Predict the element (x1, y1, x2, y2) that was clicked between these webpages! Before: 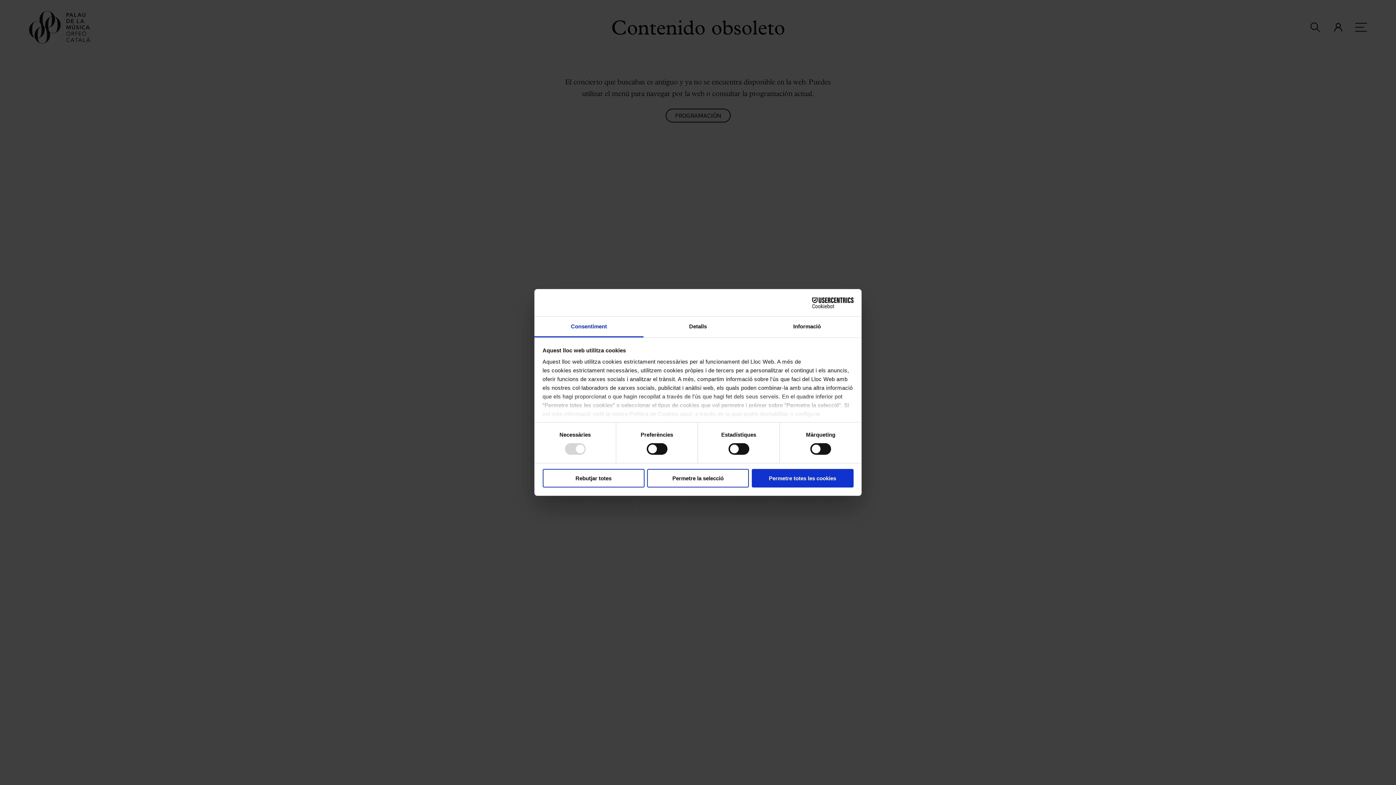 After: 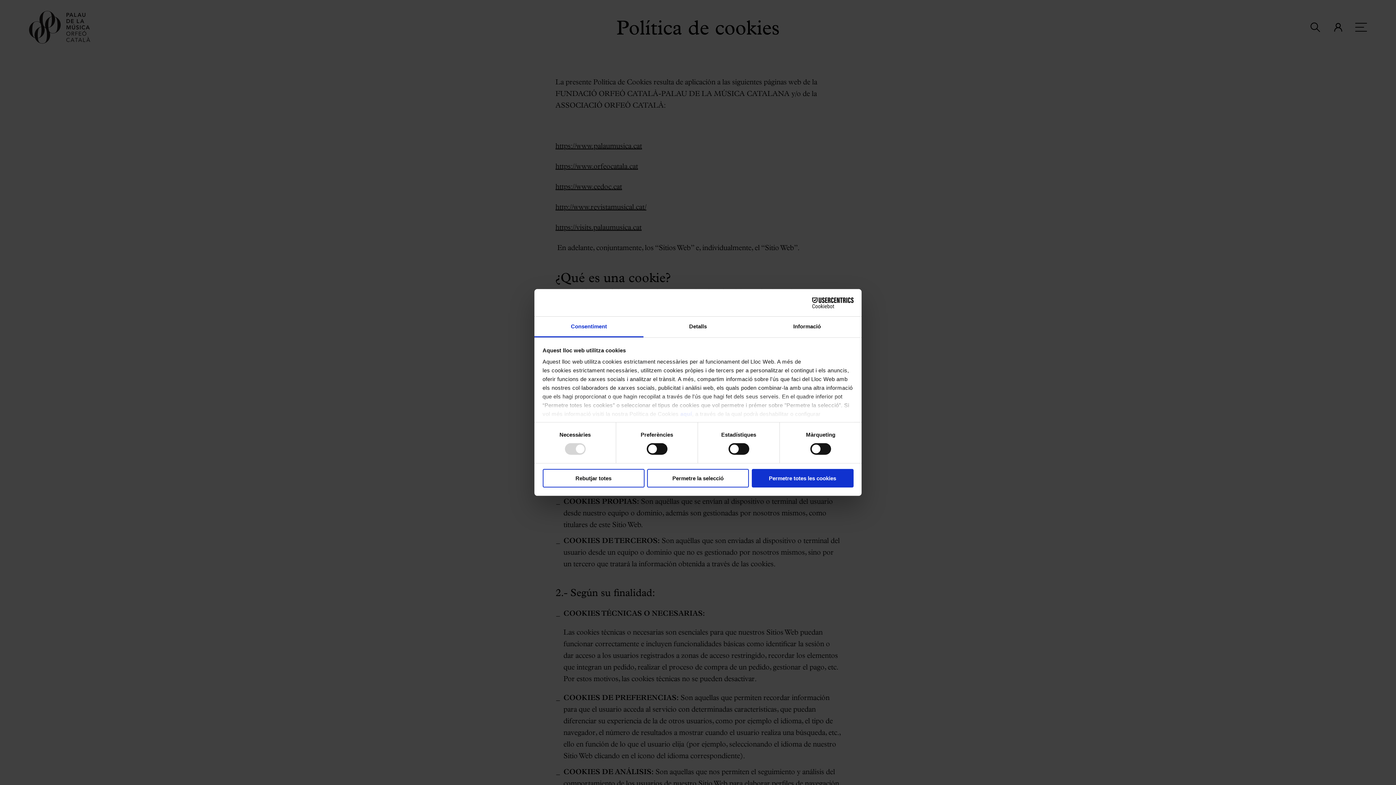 Action: label: aquí bbox: (680, 411, 692, 417)